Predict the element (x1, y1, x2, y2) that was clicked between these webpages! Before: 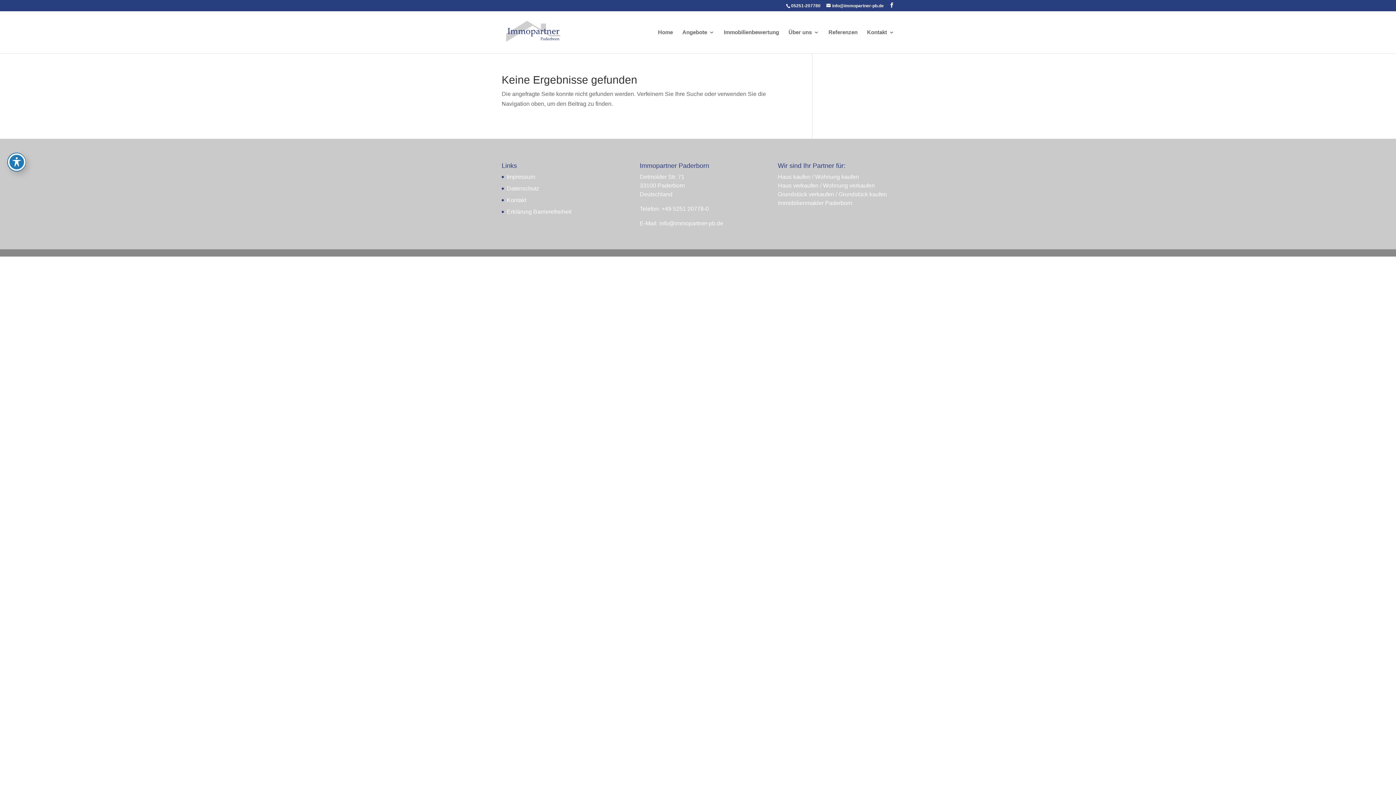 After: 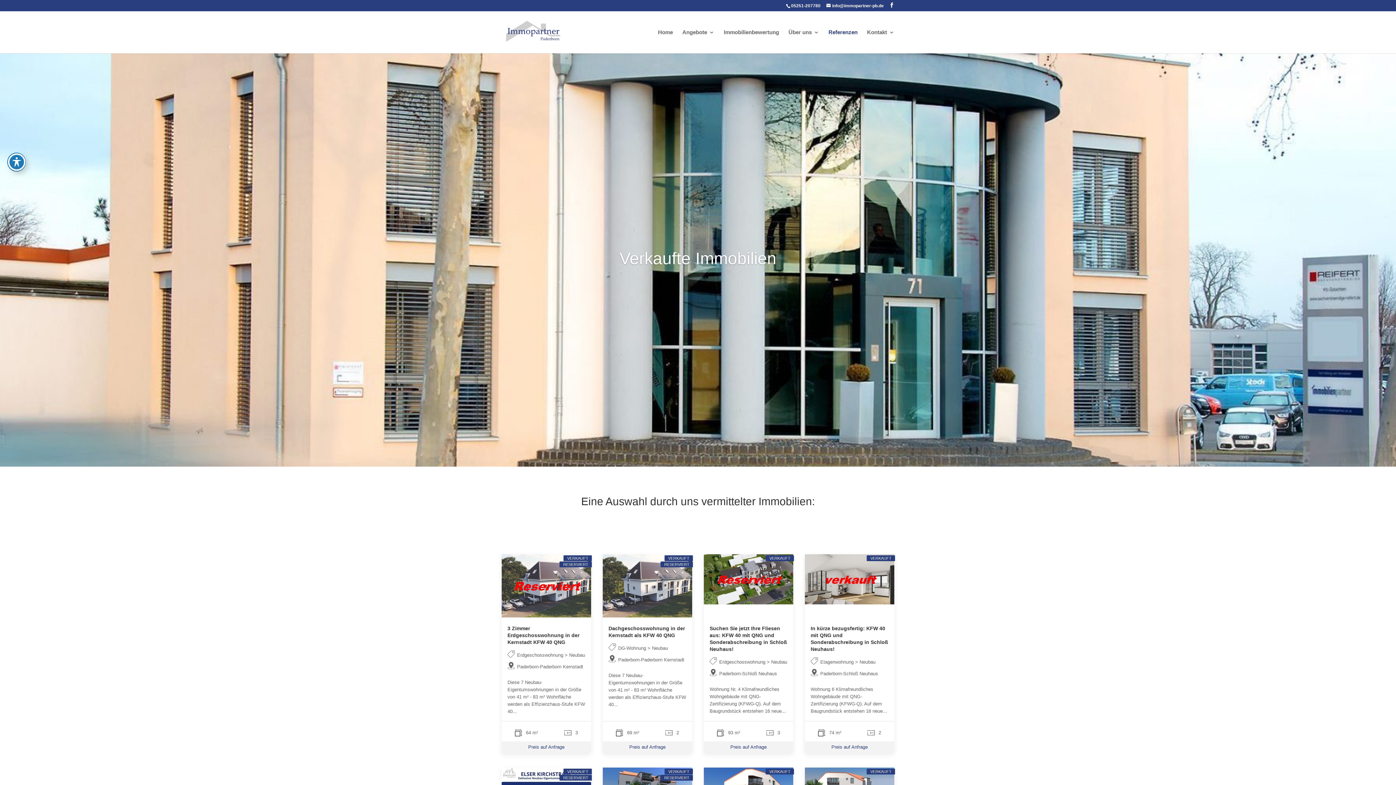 Action: label: Referenzen bbox: (828, 29, 857, 53)